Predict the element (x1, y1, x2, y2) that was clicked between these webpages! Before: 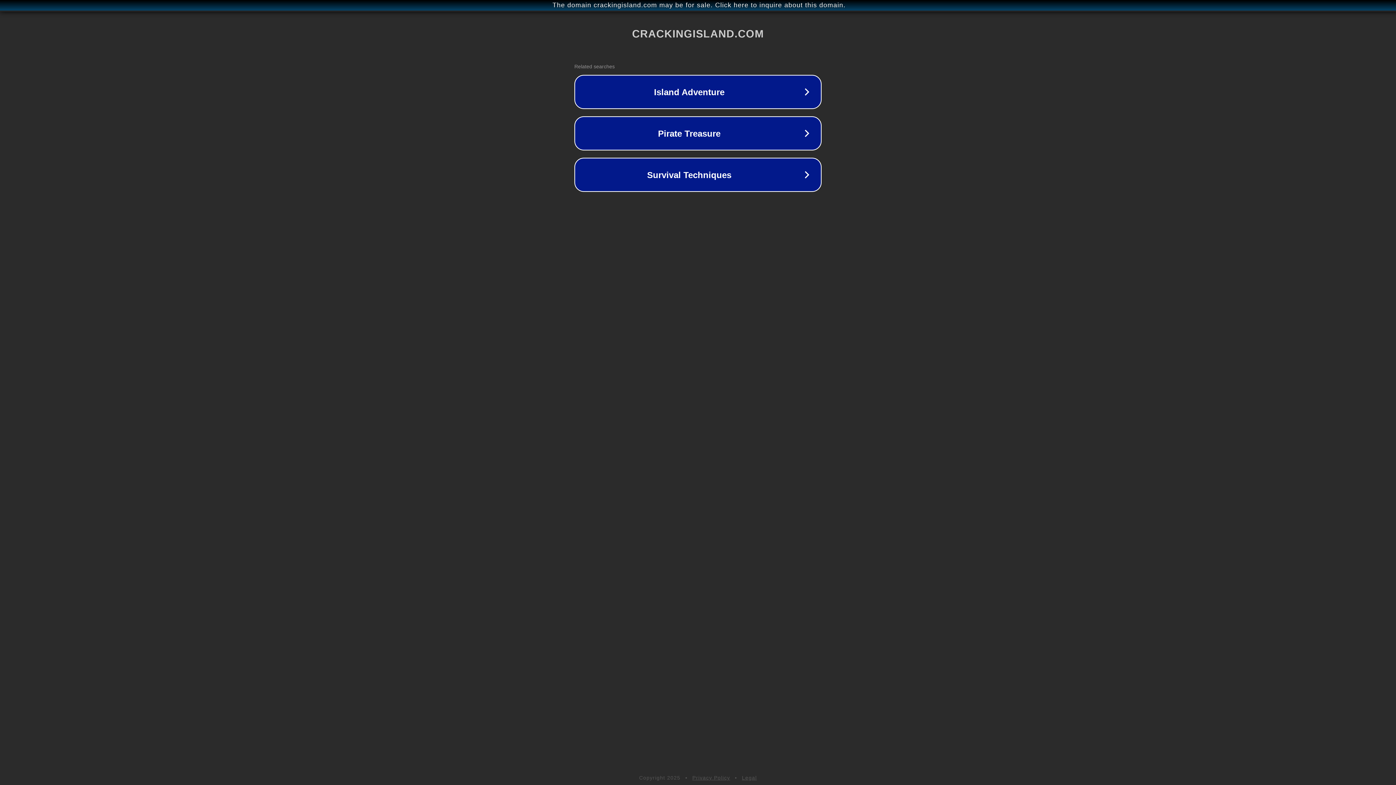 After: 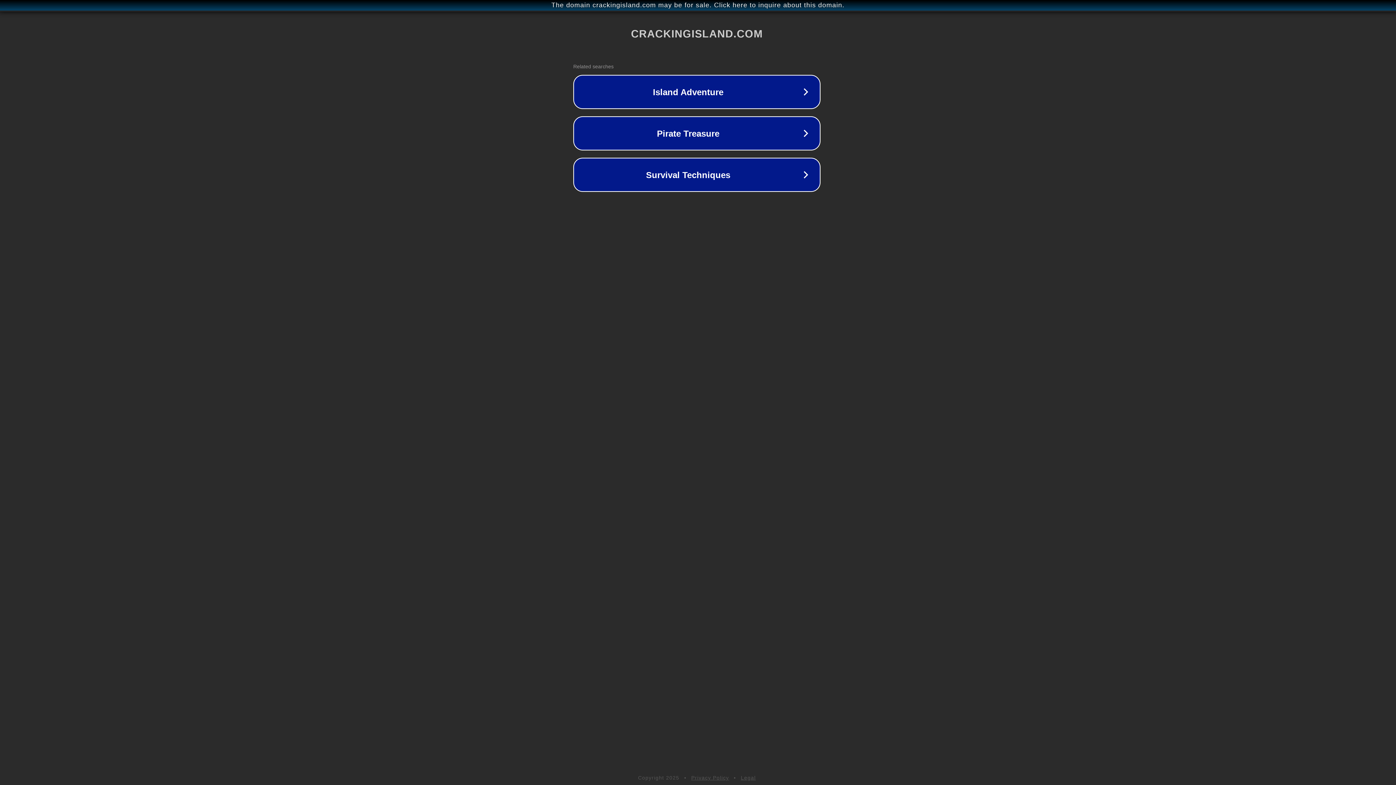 Action: bbox: (1, 1, 1397, 9) label: The domain crackingisland.com may be for sale. Click here to inquire about this domain.